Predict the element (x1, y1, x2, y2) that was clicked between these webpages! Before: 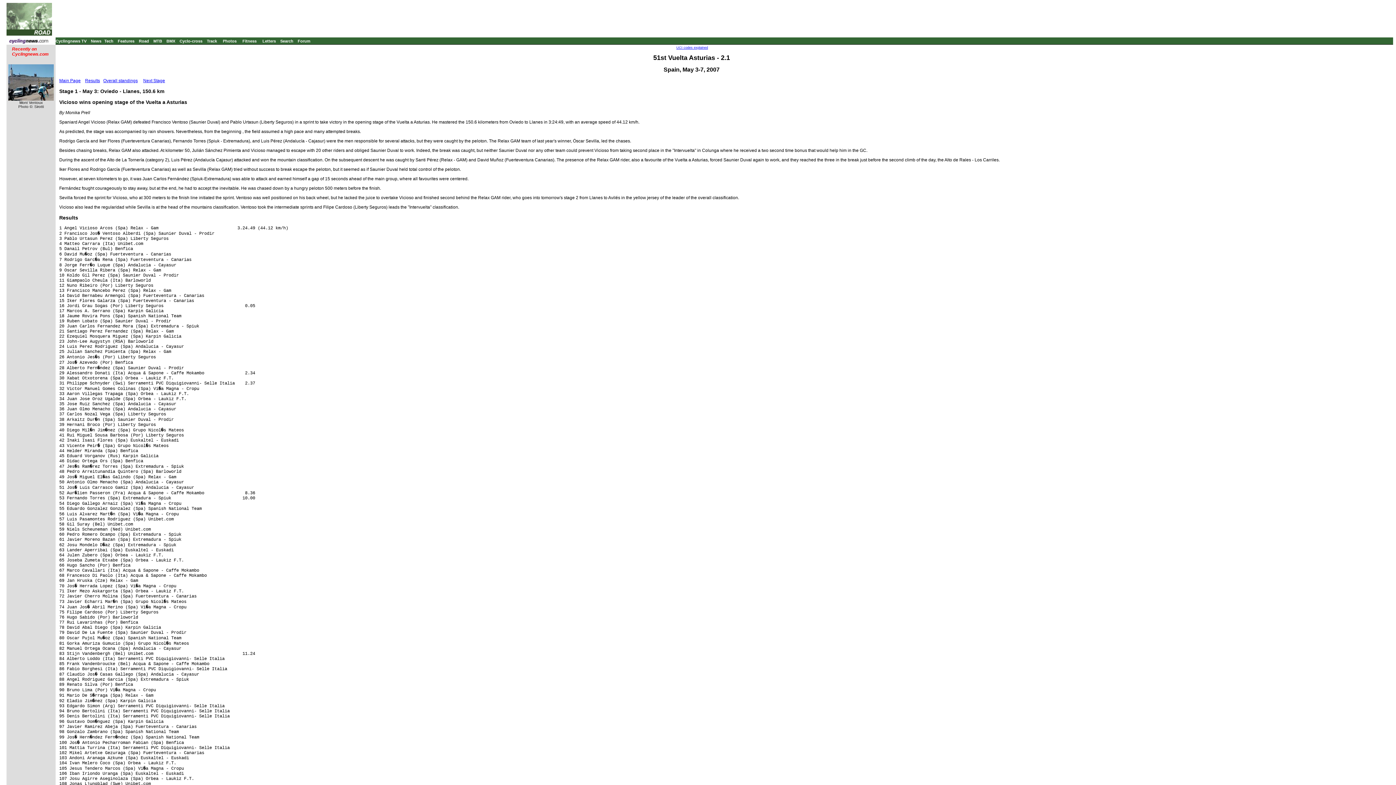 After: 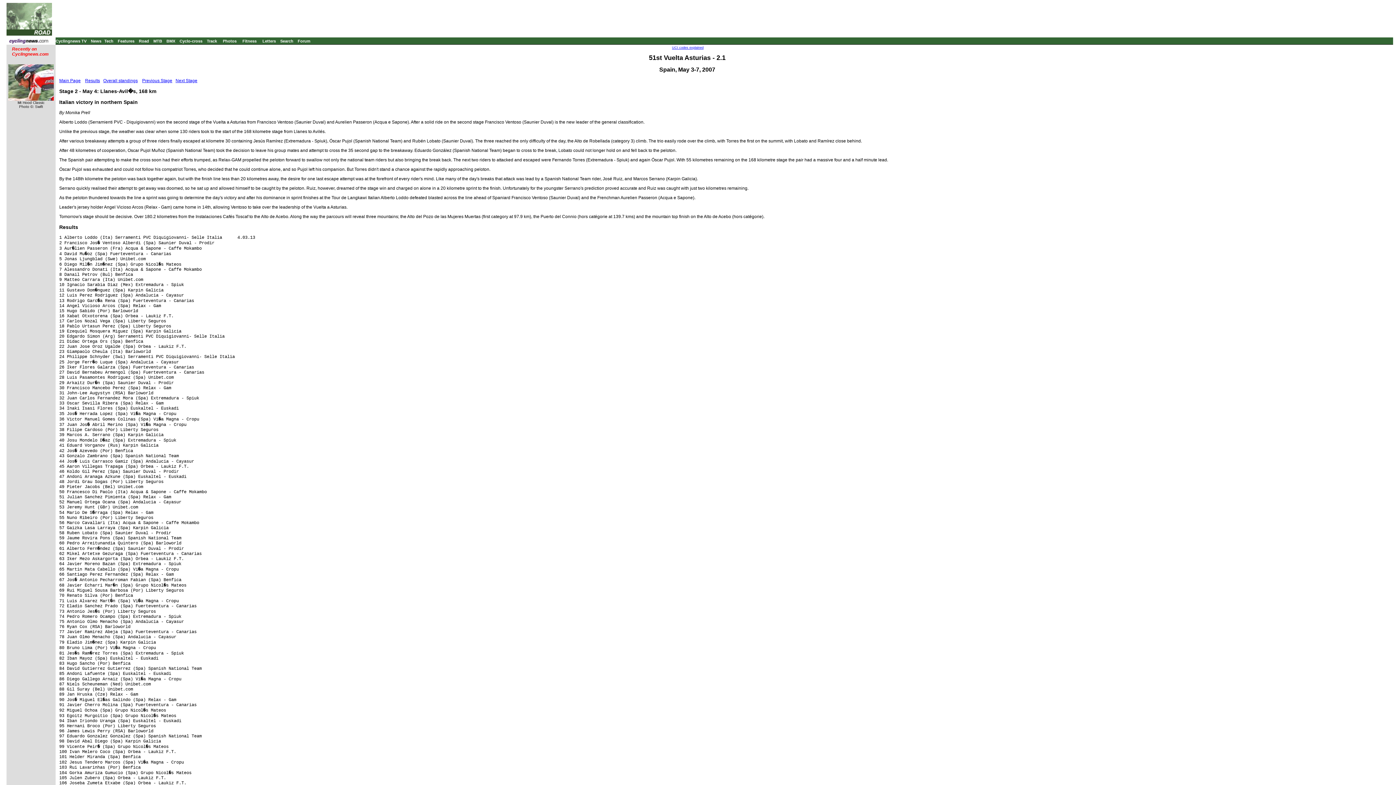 Action: label: Next Stage bbox: (143, 78, 165, 83)